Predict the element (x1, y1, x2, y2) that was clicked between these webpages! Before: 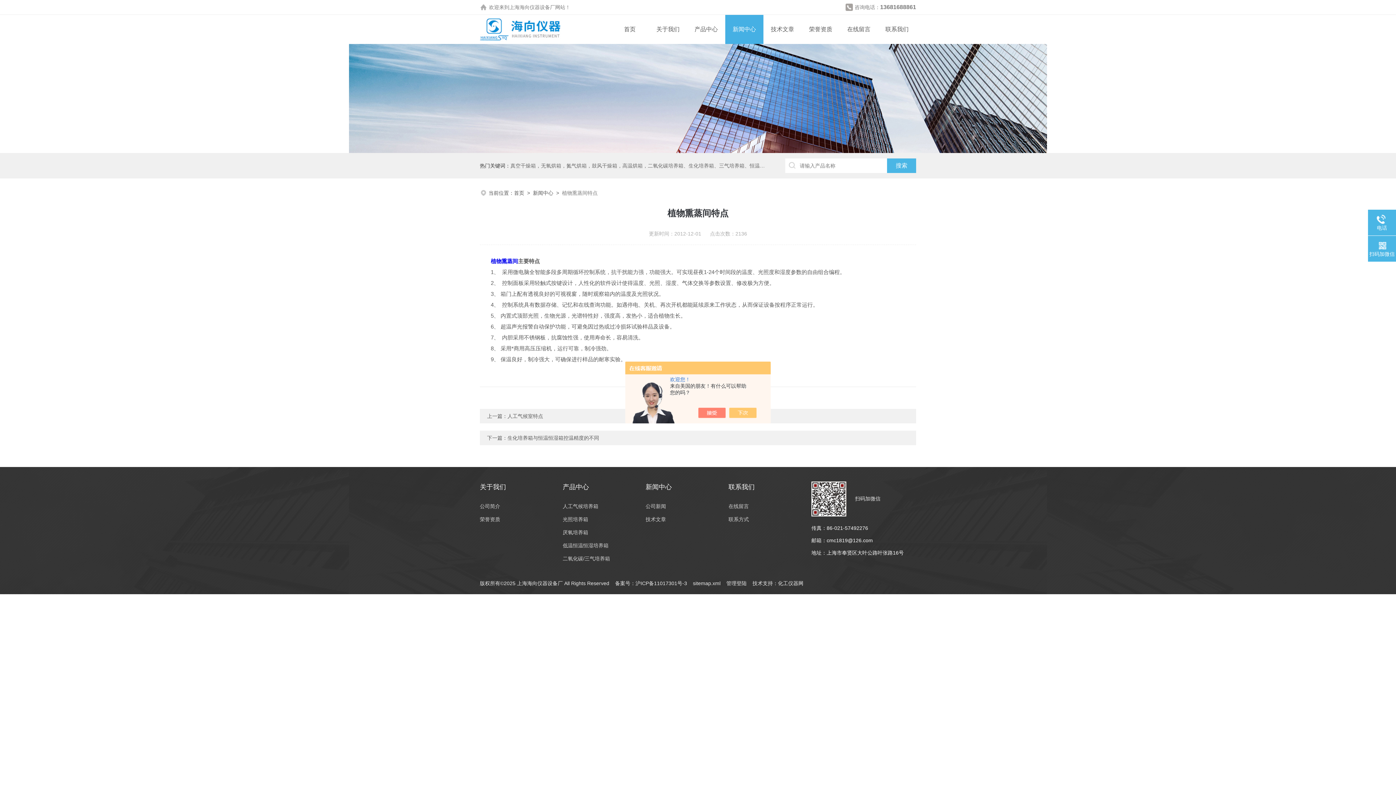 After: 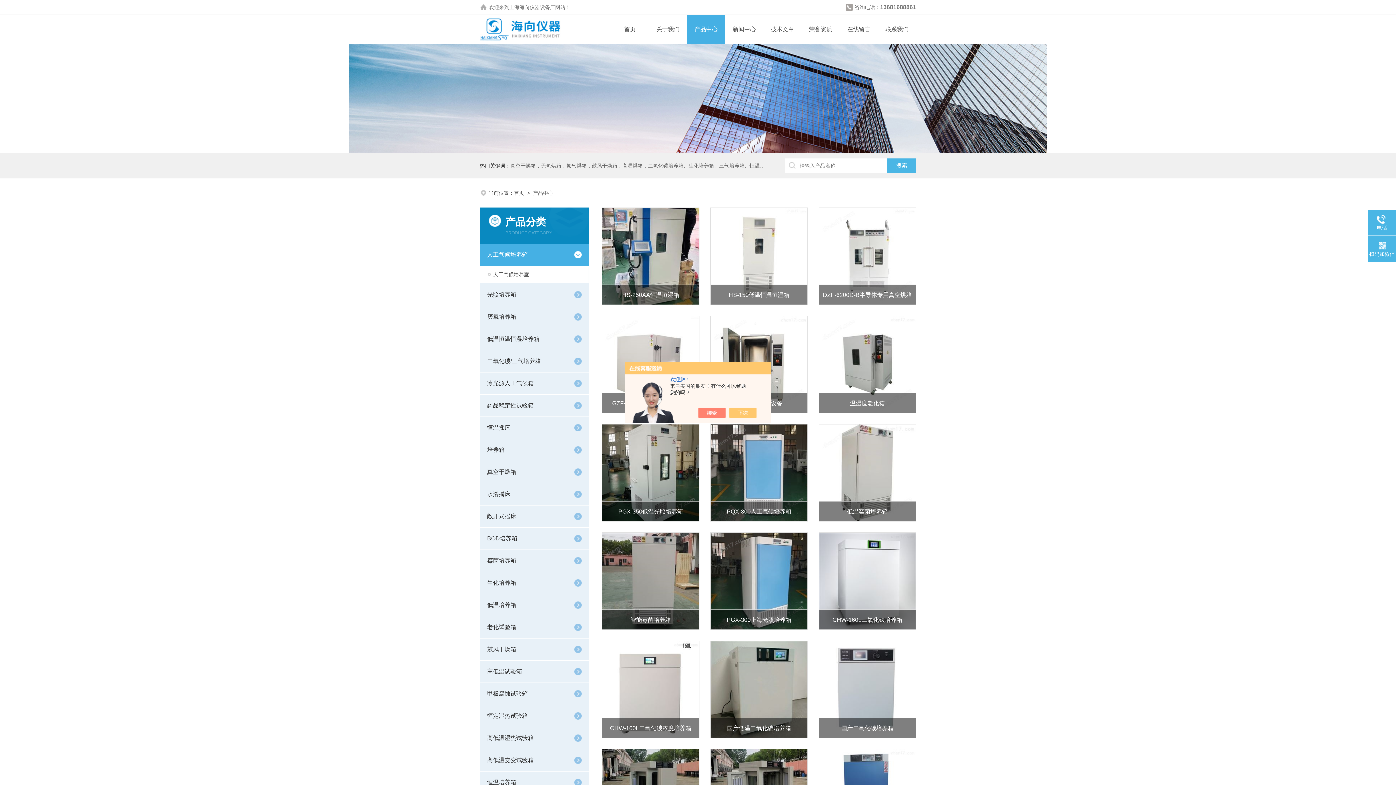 Action: bbox: (687, 14, 725, 44) label: 产品中心